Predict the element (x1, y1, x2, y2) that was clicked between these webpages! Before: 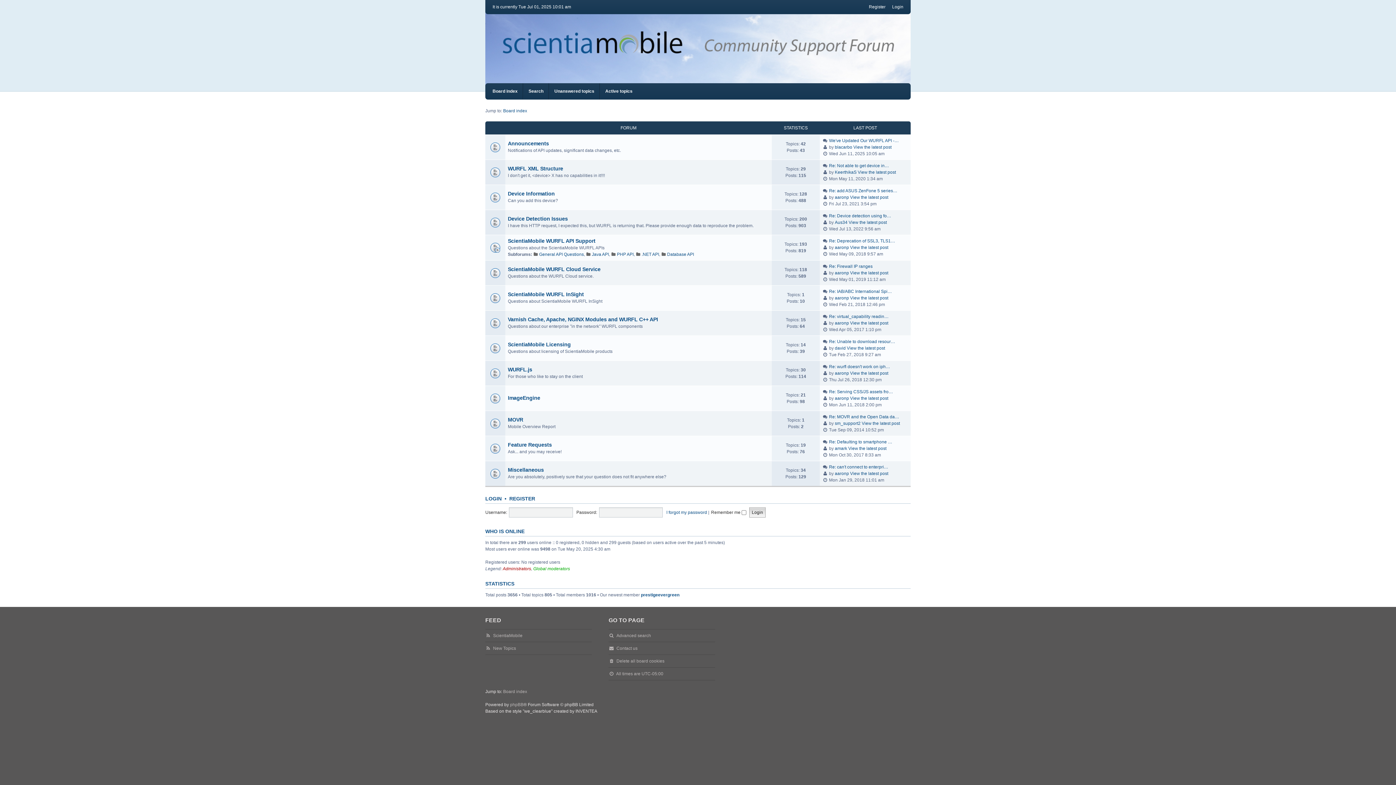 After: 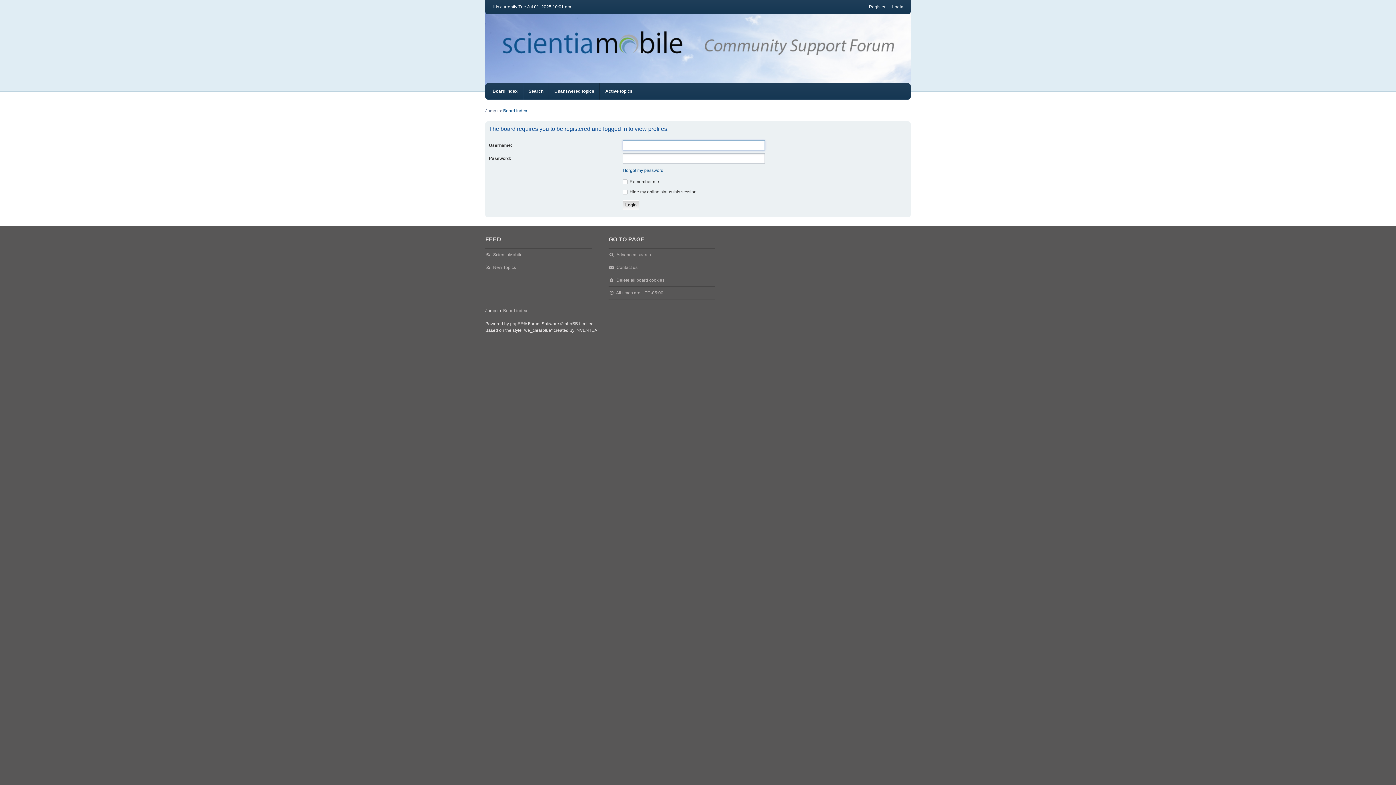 Action: bbox: (835, 219, 847, 225) label: Aus34